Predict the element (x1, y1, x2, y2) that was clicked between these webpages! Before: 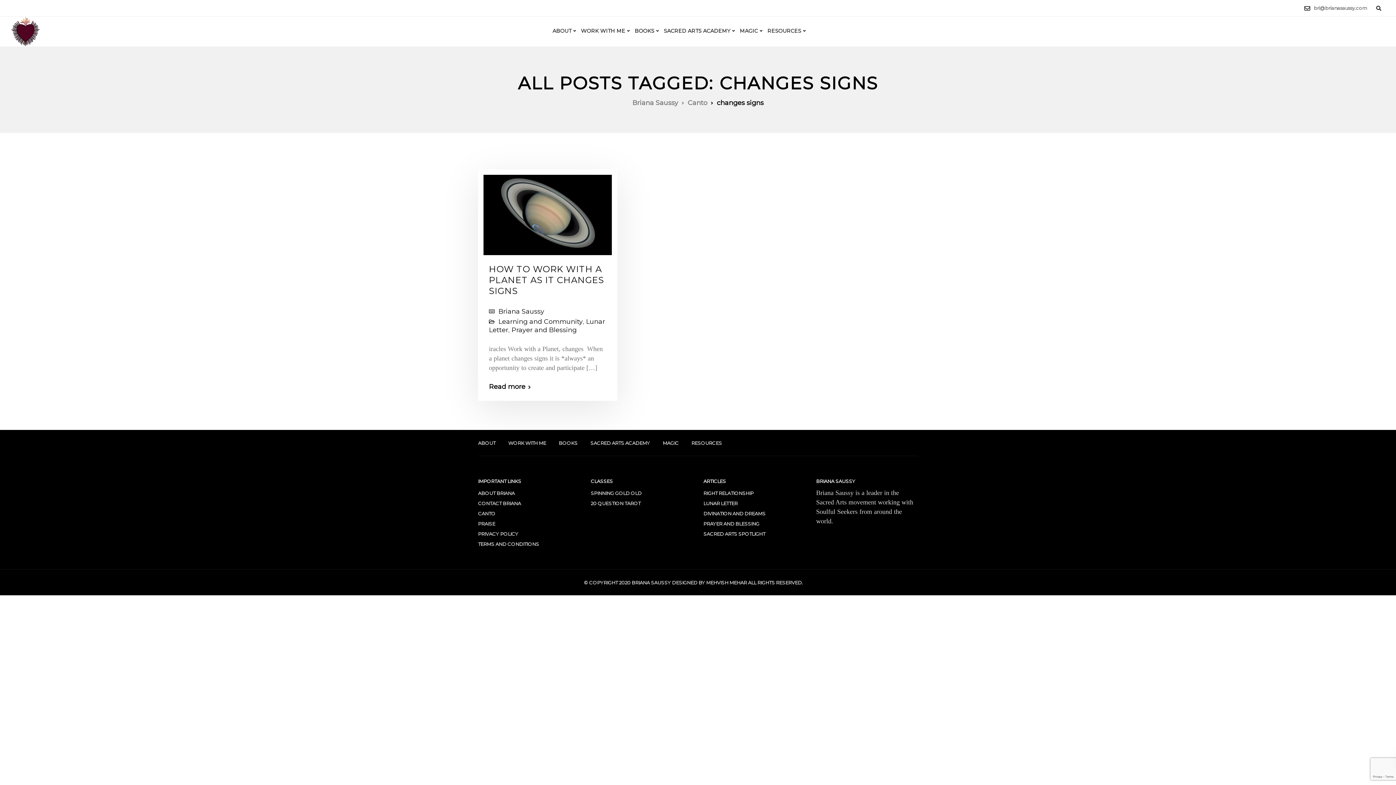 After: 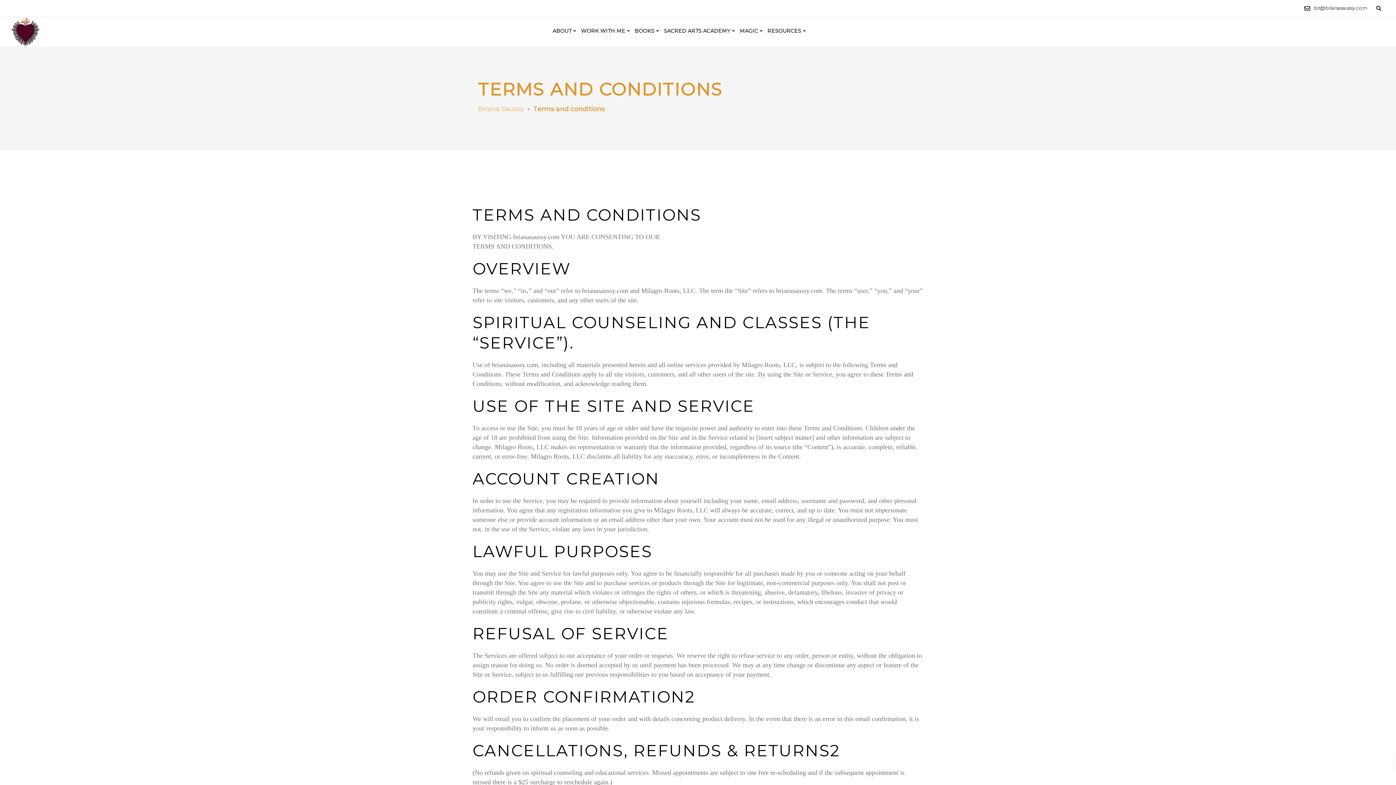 Action: bbox: (478, 541, 539, 547) label: TERMS AND CONDITIONS